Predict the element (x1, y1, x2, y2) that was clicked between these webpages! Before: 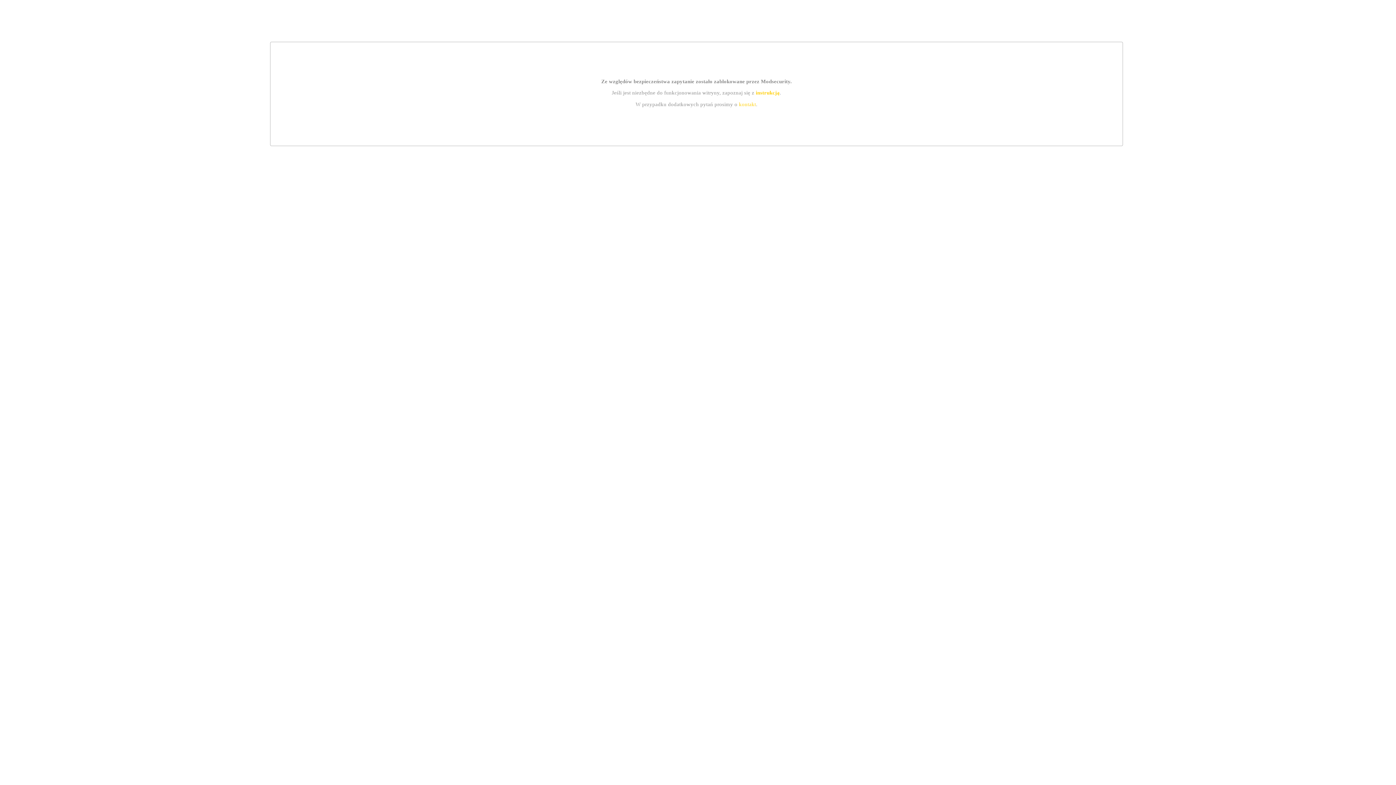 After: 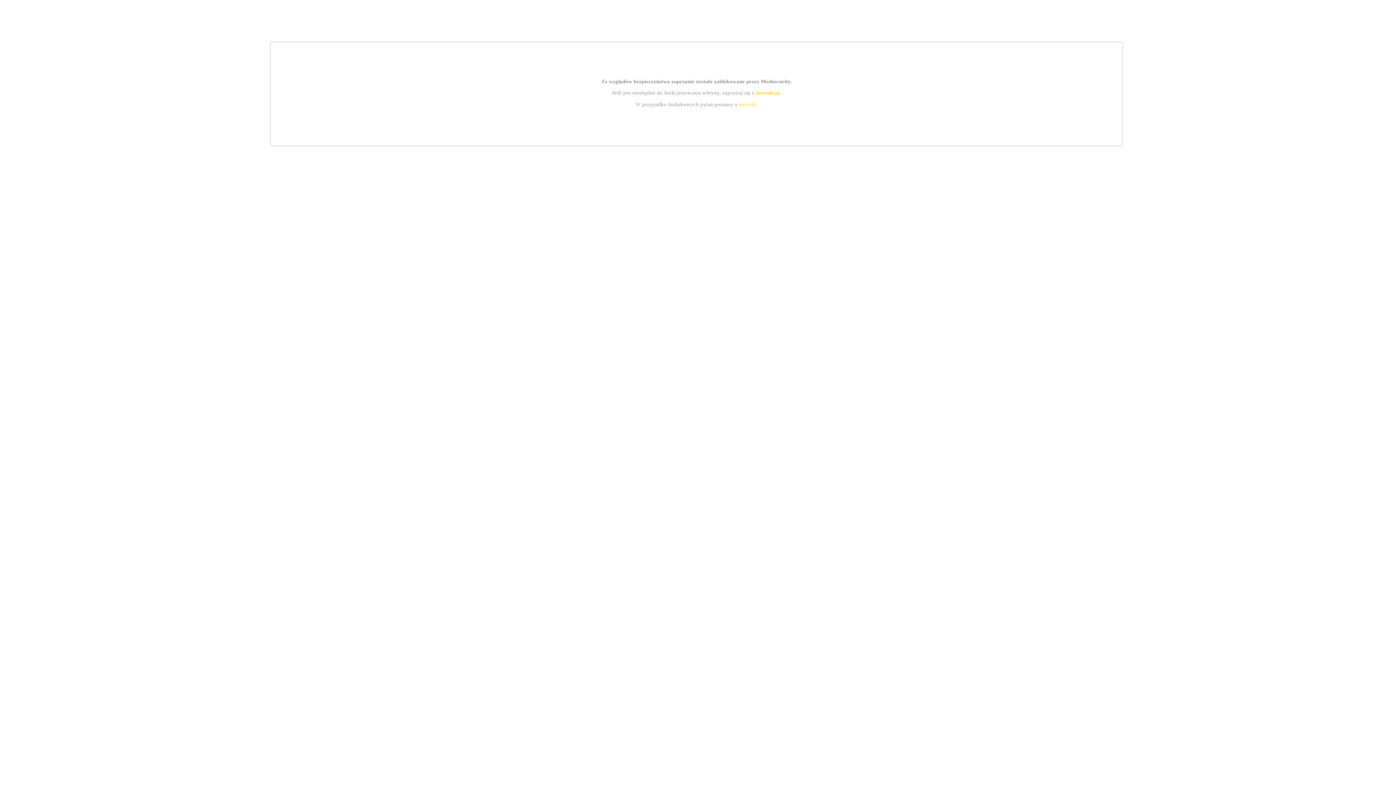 Action: label: kontakt bbox: (739, 101, 756, 107)